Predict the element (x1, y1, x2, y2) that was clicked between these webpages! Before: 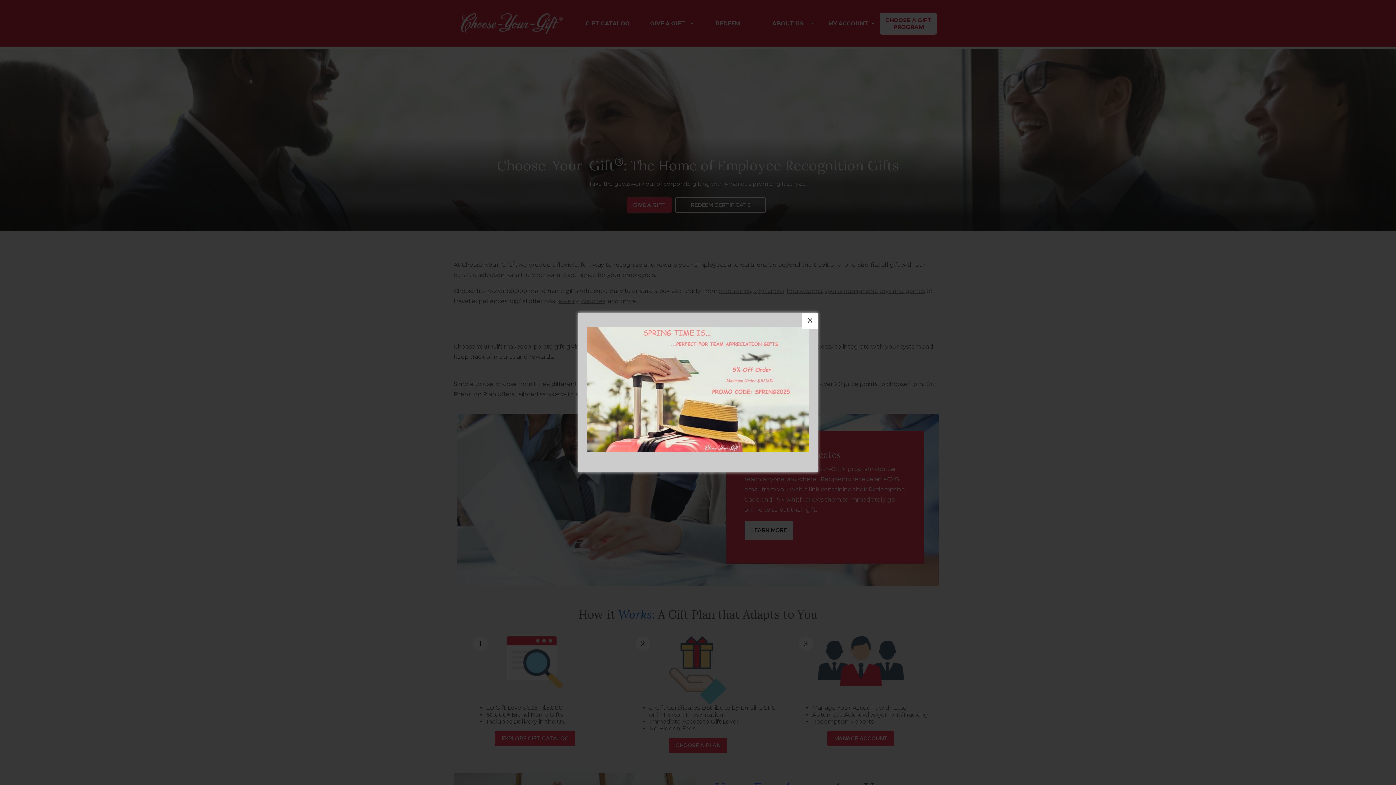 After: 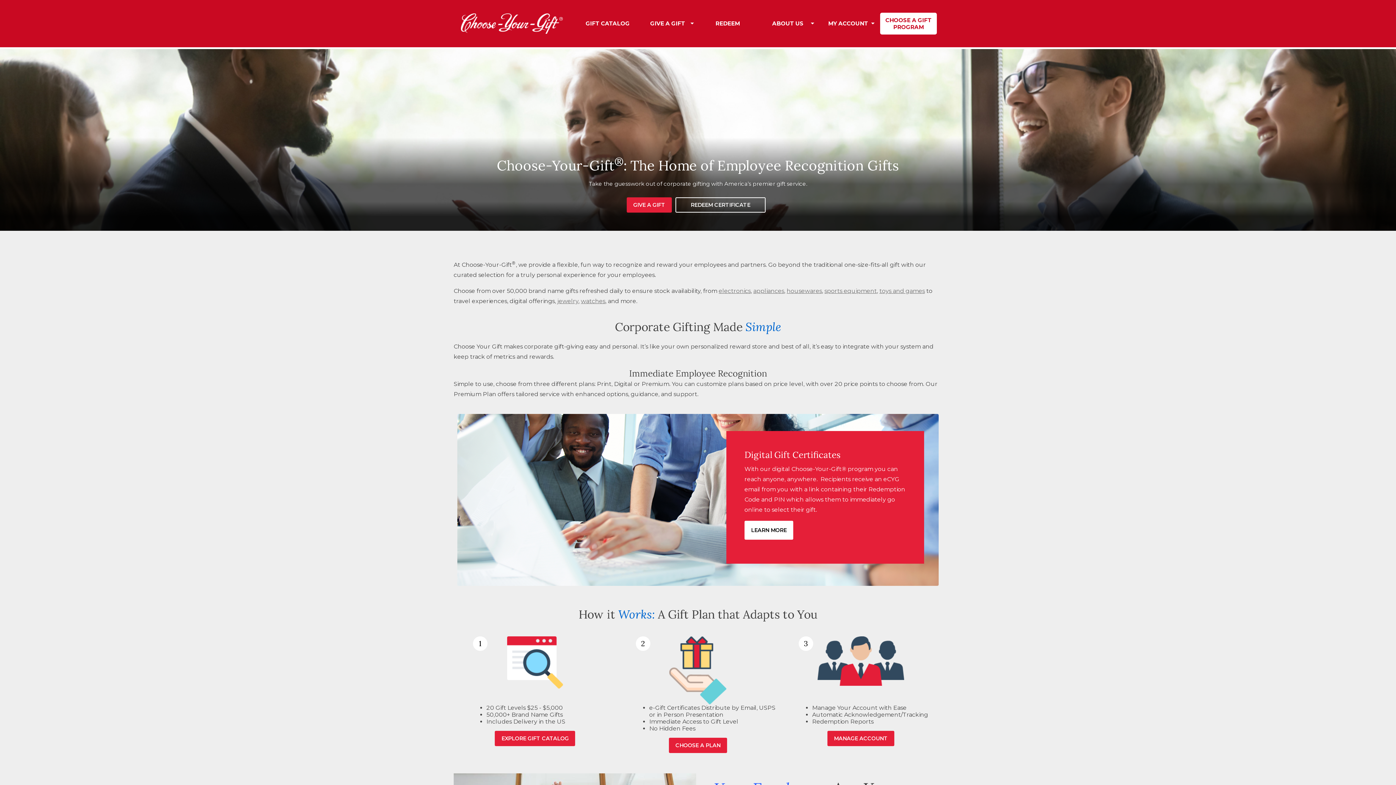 Action: bbox: (802, 312, 818, 328) label: ×